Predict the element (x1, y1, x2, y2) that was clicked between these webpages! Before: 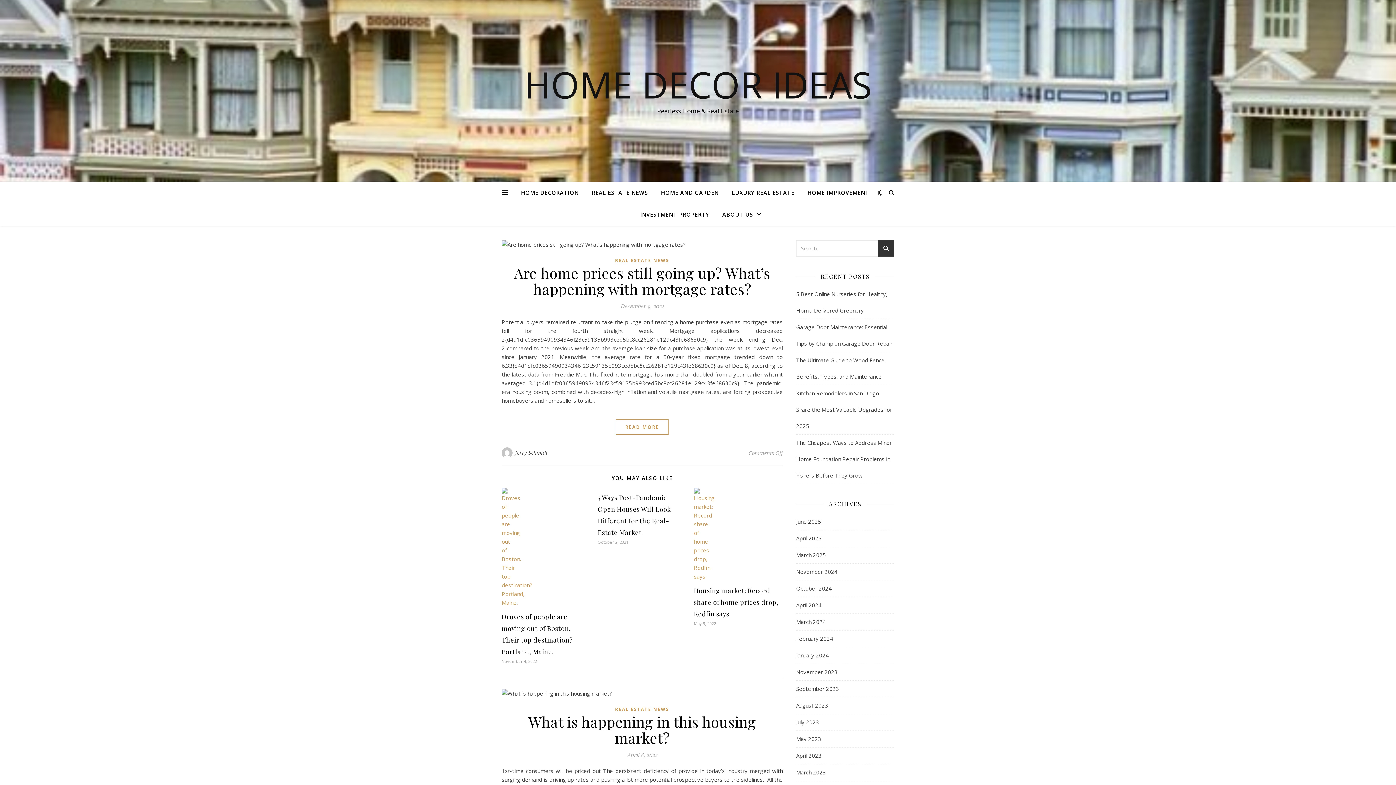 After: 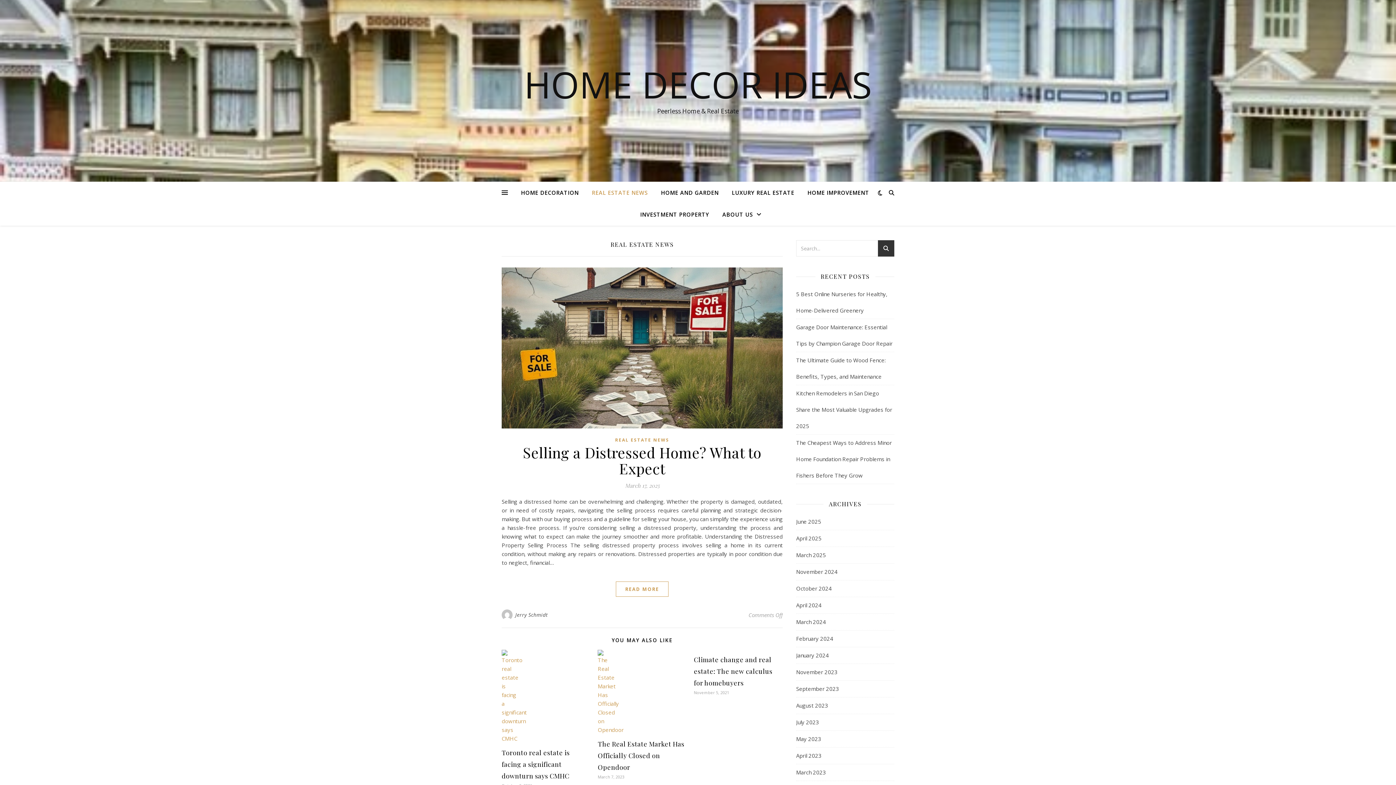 Action: label: REAL ESTATE NEWS bbox: (615, 256, 669, 265)